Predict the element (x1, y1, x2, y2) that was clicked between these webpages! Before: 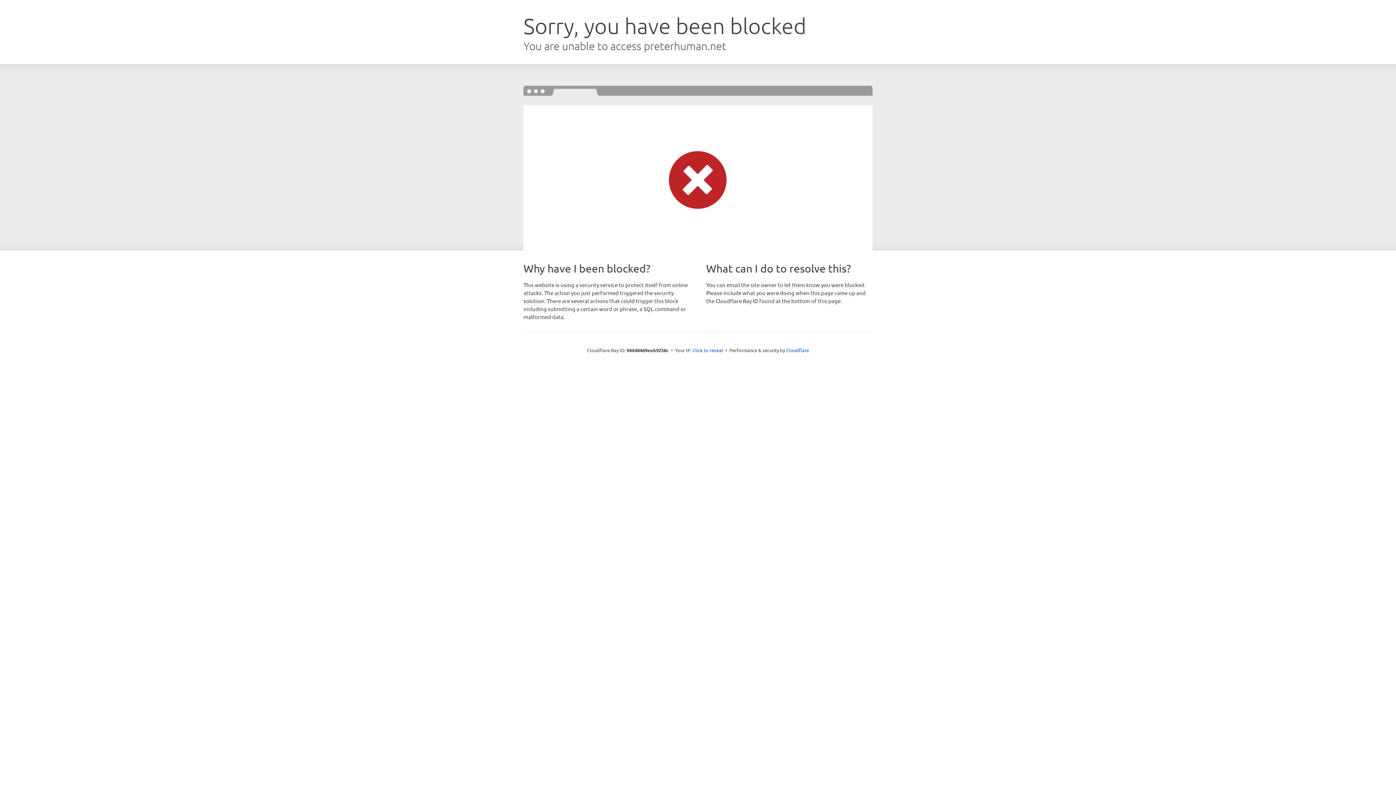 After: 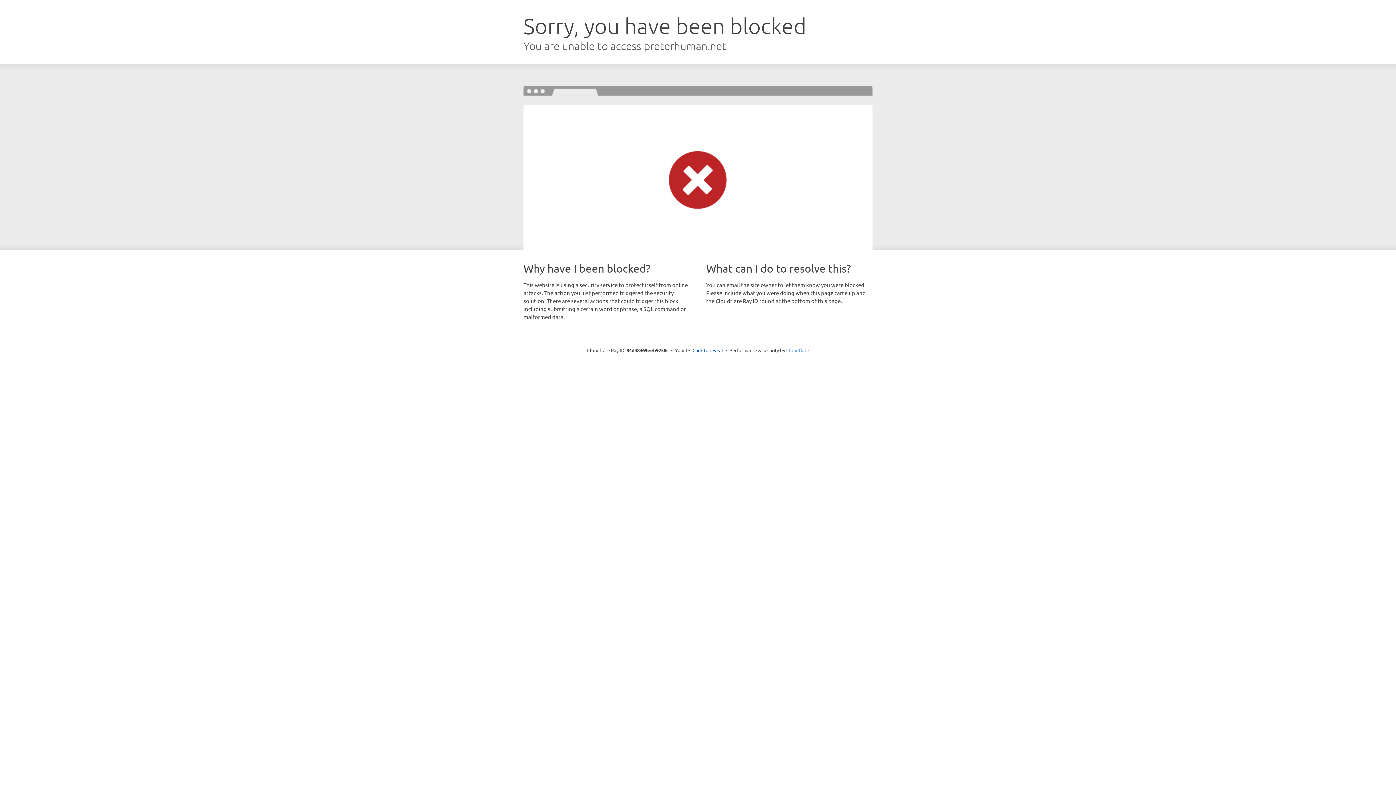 Action: label: Cloudflare bbox: (786, 347, 809, 353)